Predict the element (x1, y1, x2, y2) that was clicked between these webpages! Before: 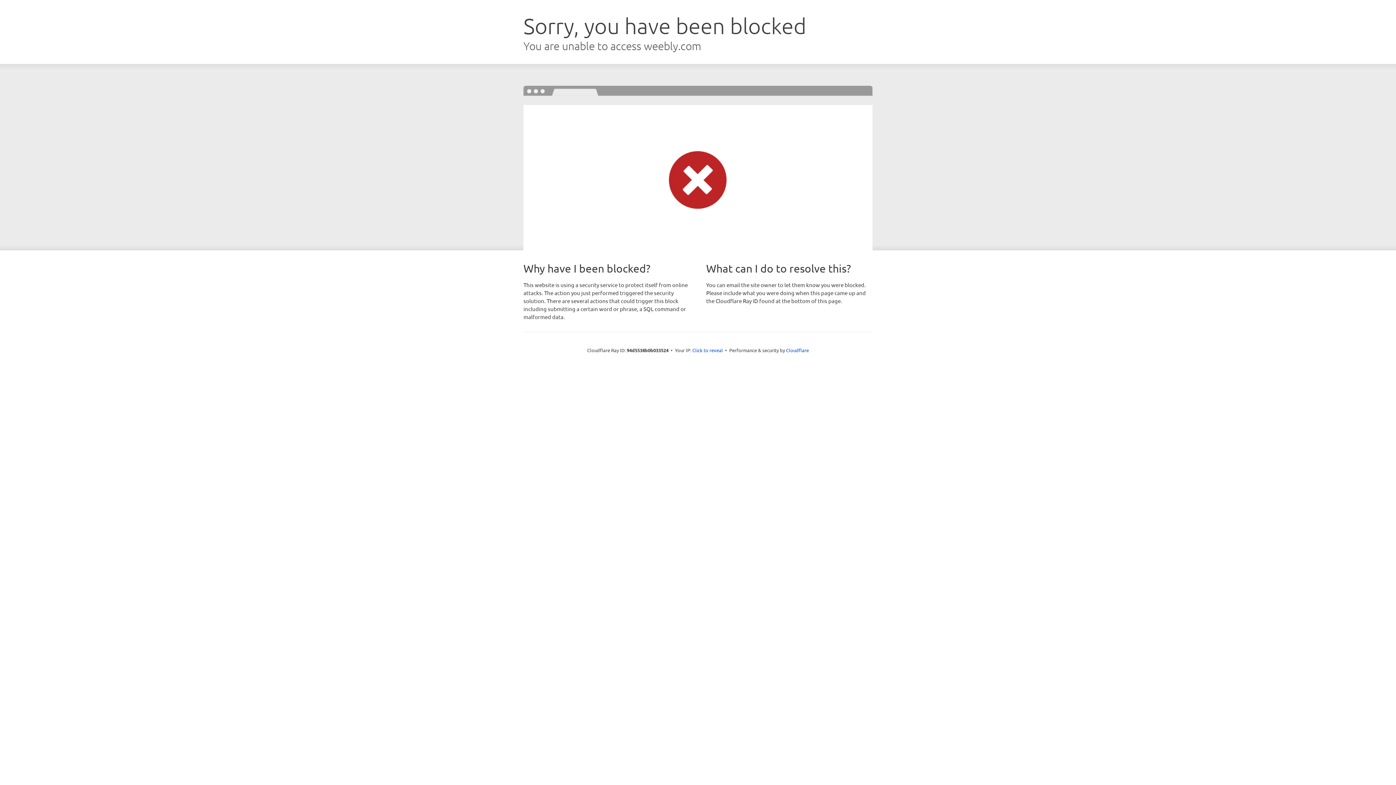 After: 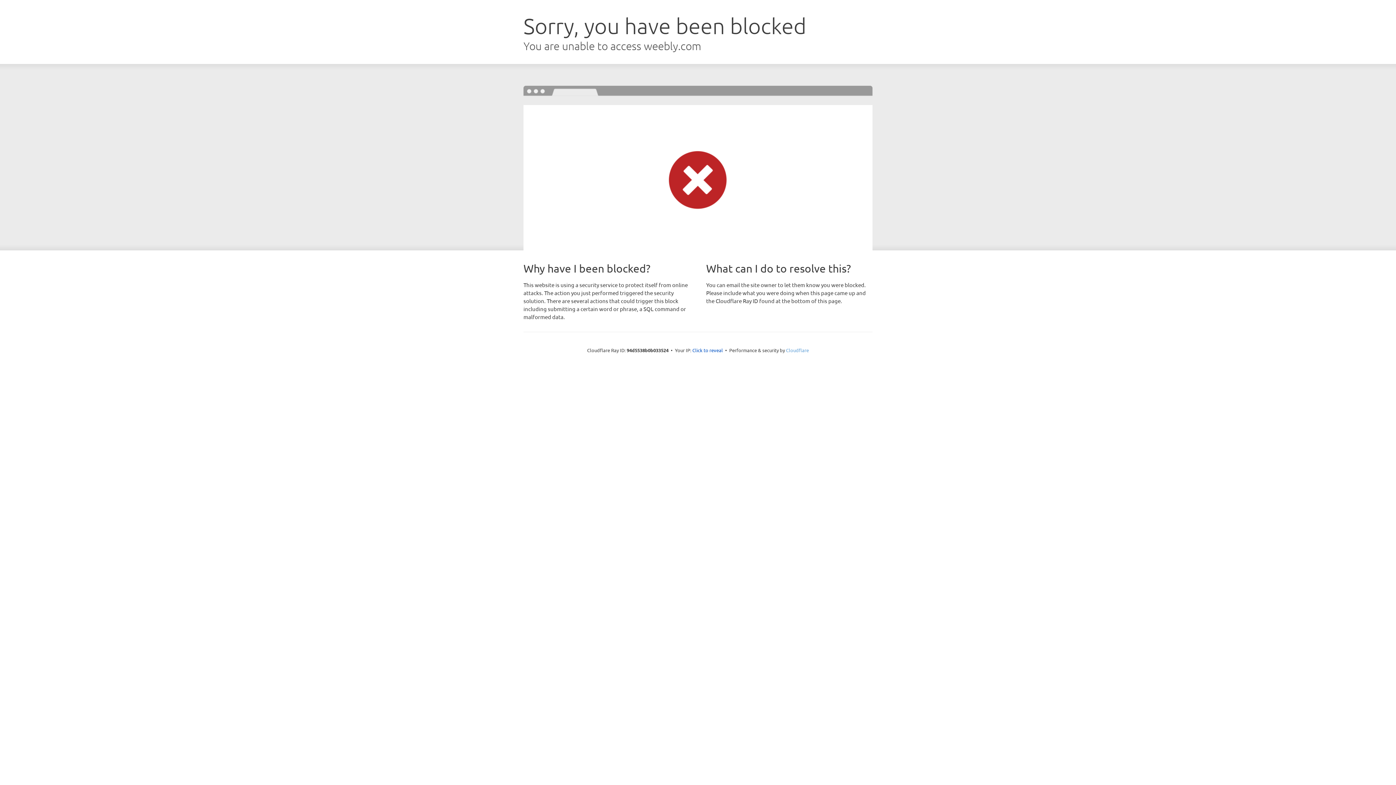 Action: bbox: (786, 347, 809, 353) label: Cloudflare